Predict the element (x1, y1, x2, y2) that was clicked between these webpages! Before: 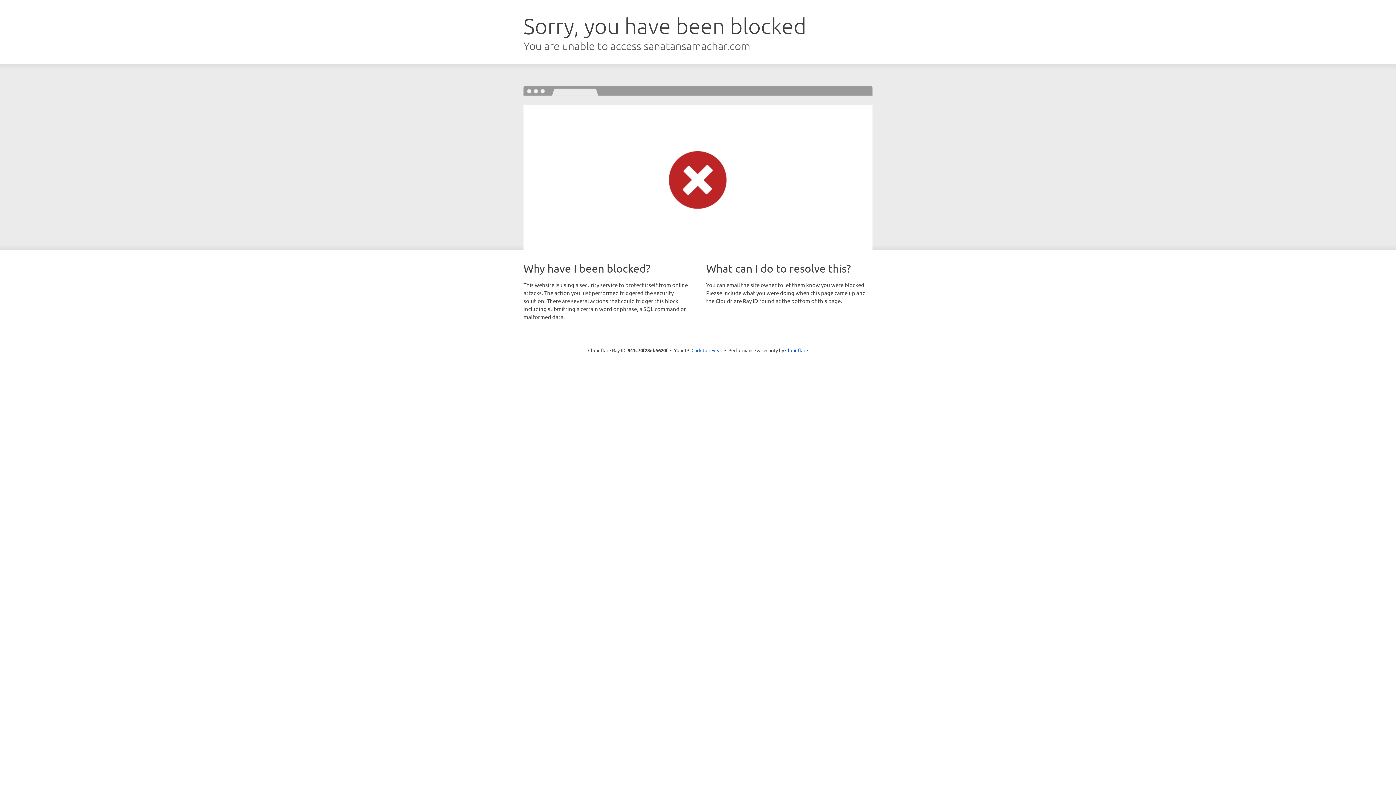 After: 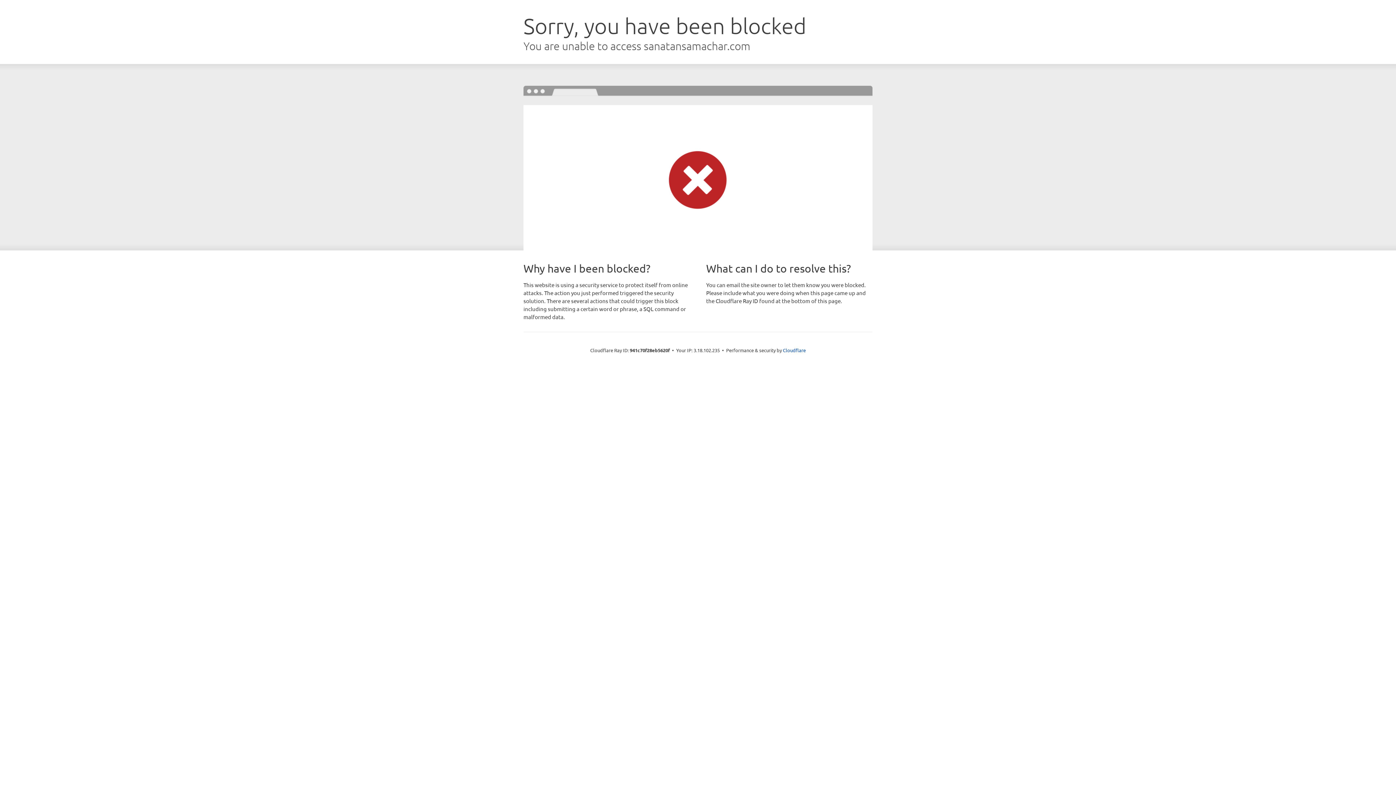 Action: label: Click to reveal bbox: (691, 346, 722, 353)